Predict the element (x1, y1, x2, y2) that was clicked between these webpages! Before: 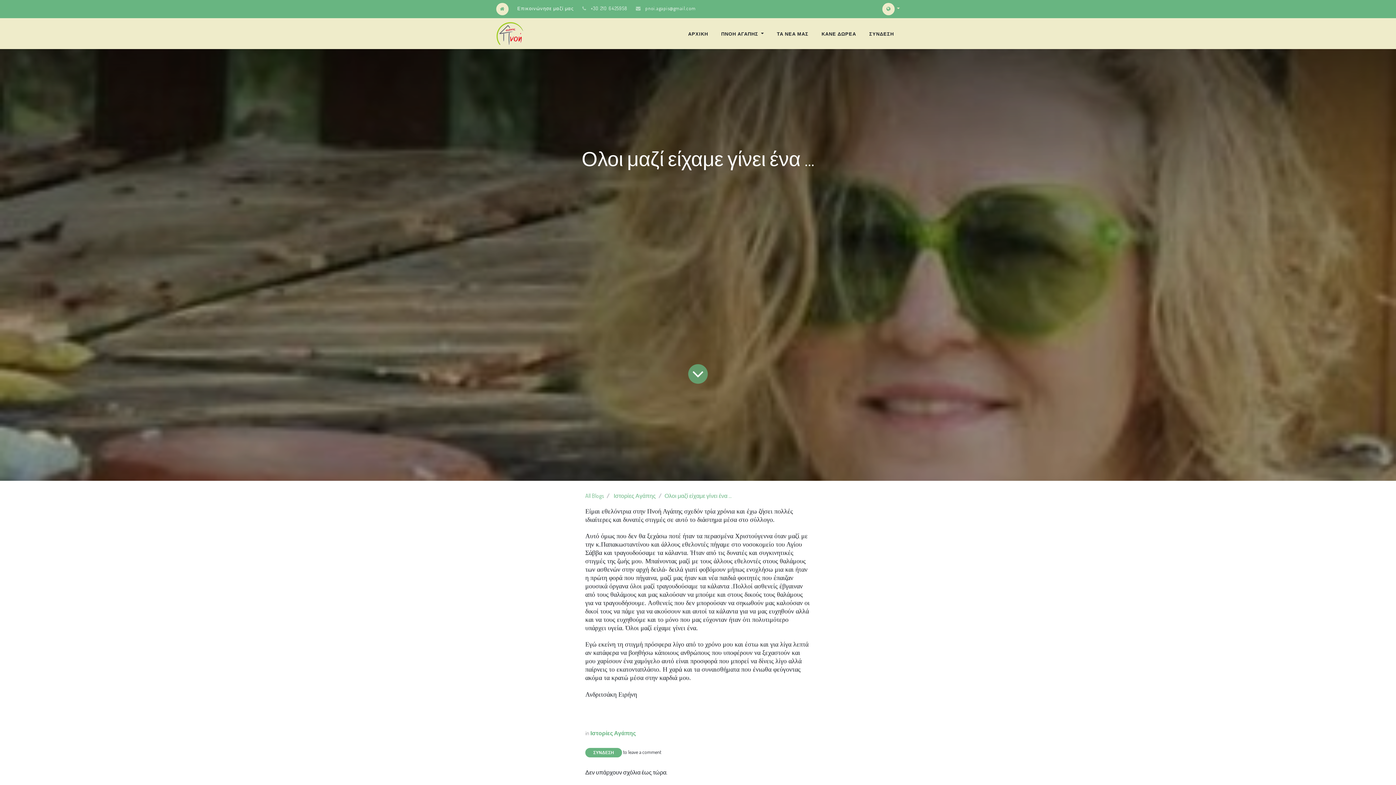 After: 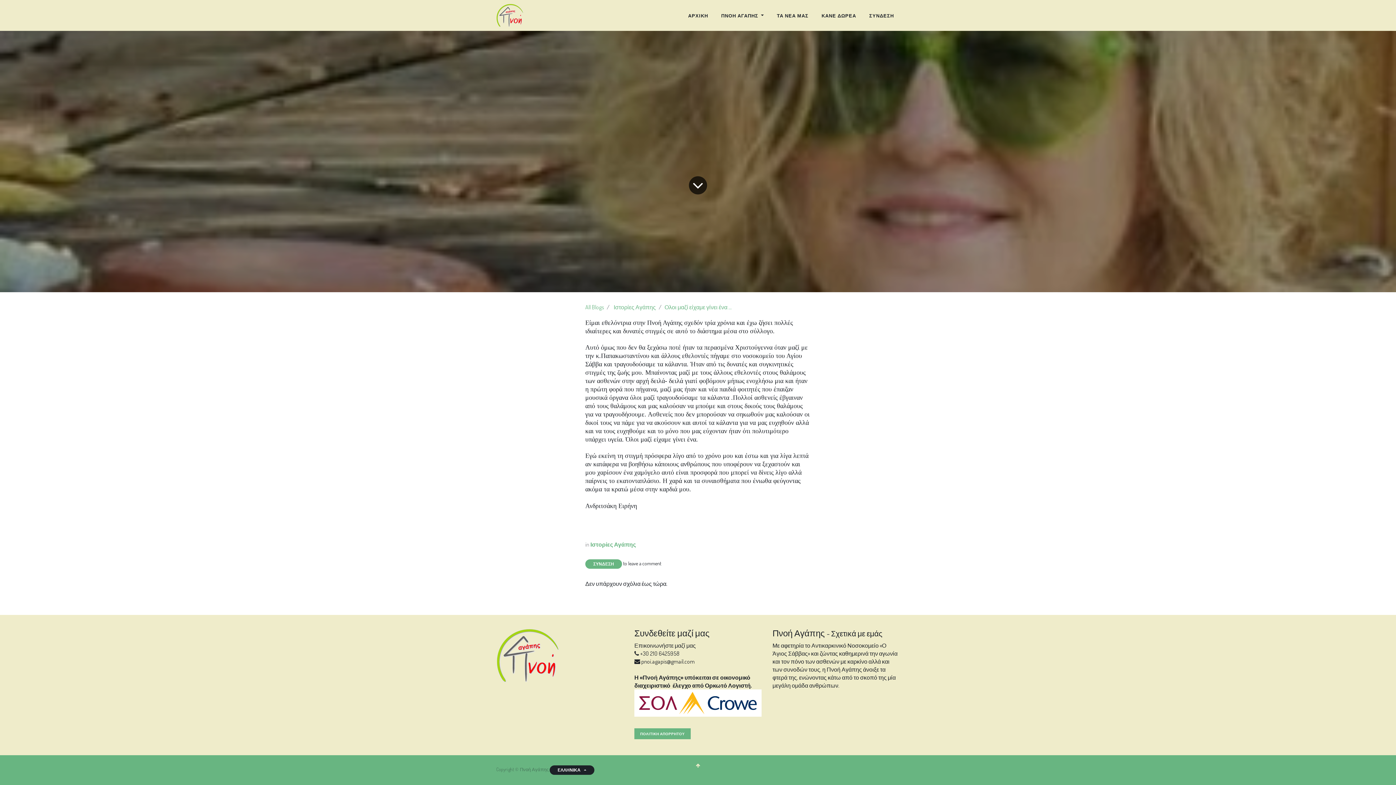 Action: bbox: (689, 365, 707, 383)